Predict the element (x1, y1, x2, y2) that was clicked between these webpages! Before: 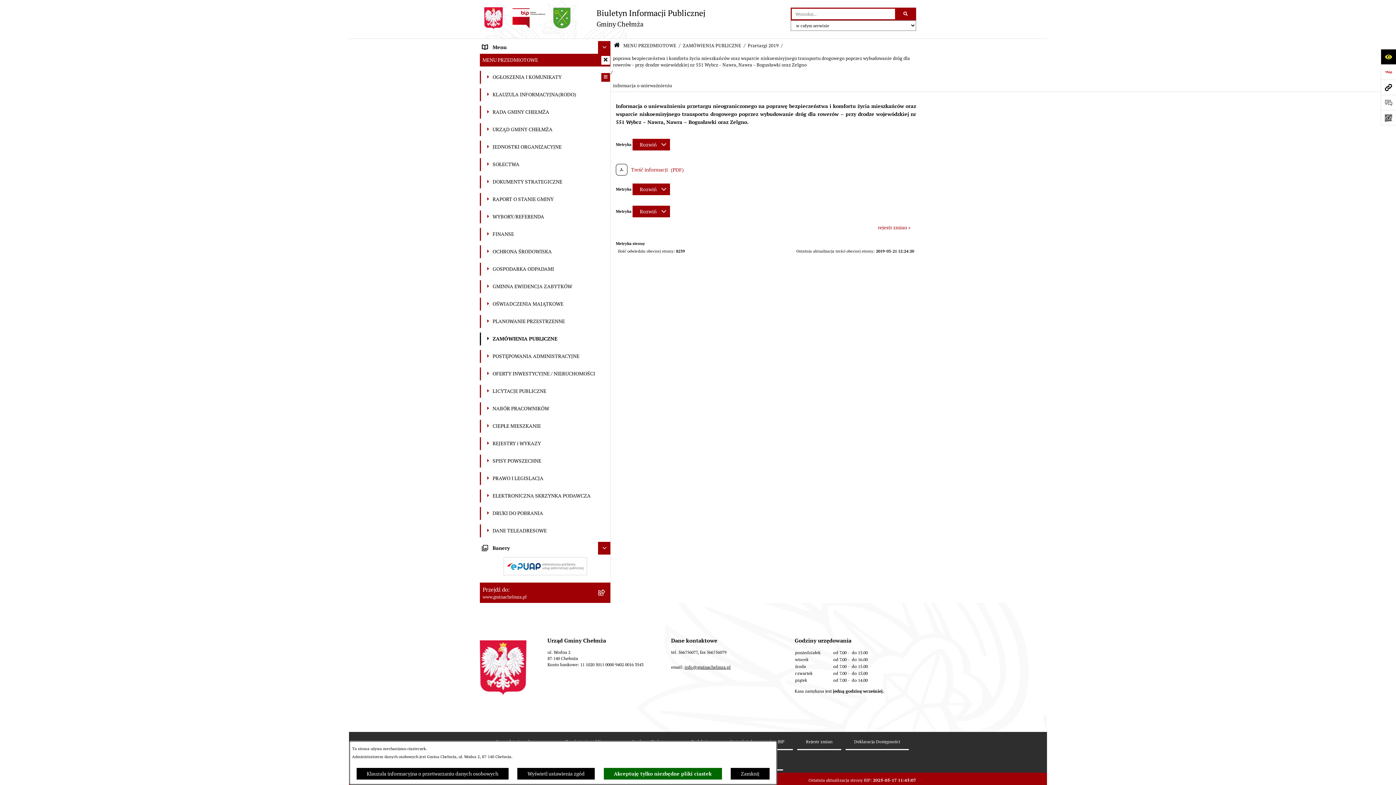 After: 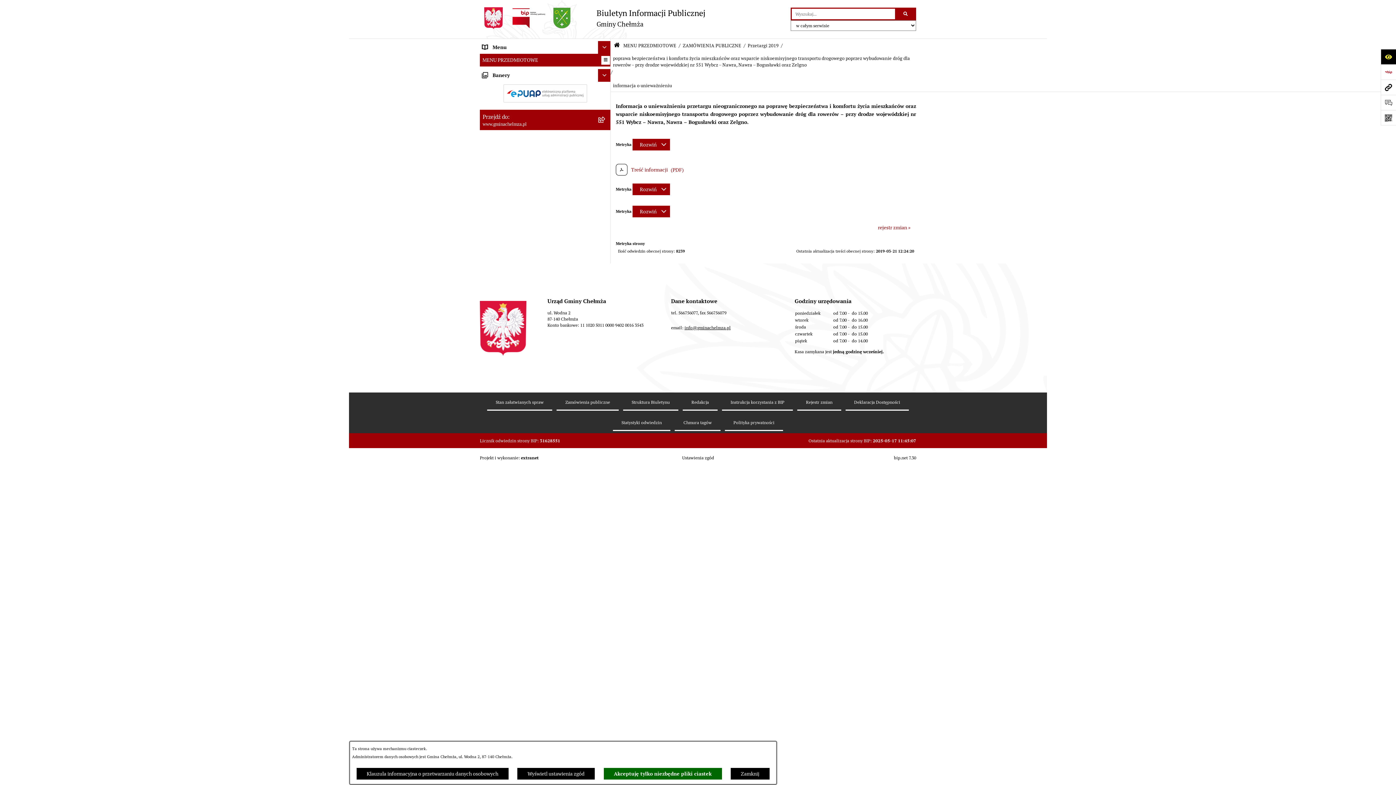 Action: label: zwiń: MENU PRZEDMIOTOWE bbox: (601, 56, 610, 64)